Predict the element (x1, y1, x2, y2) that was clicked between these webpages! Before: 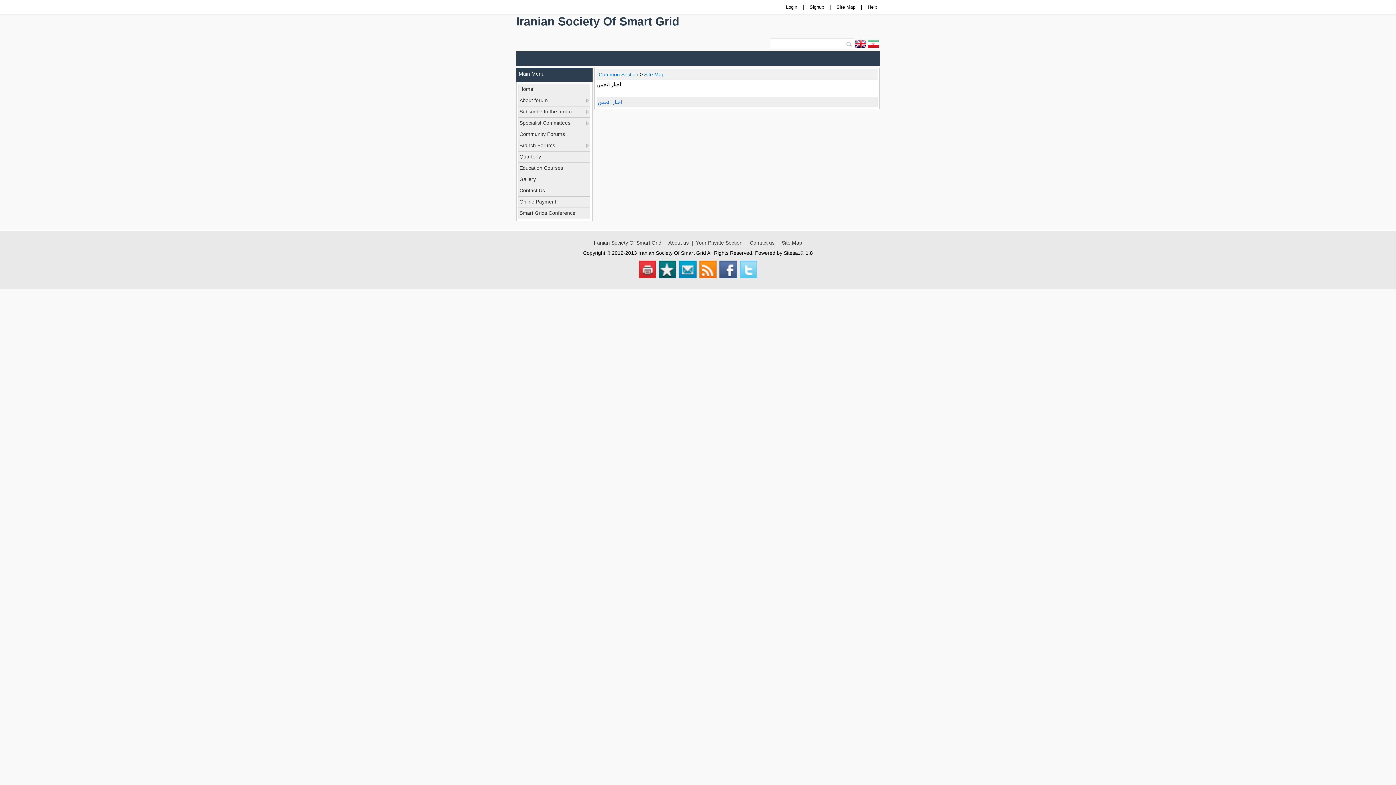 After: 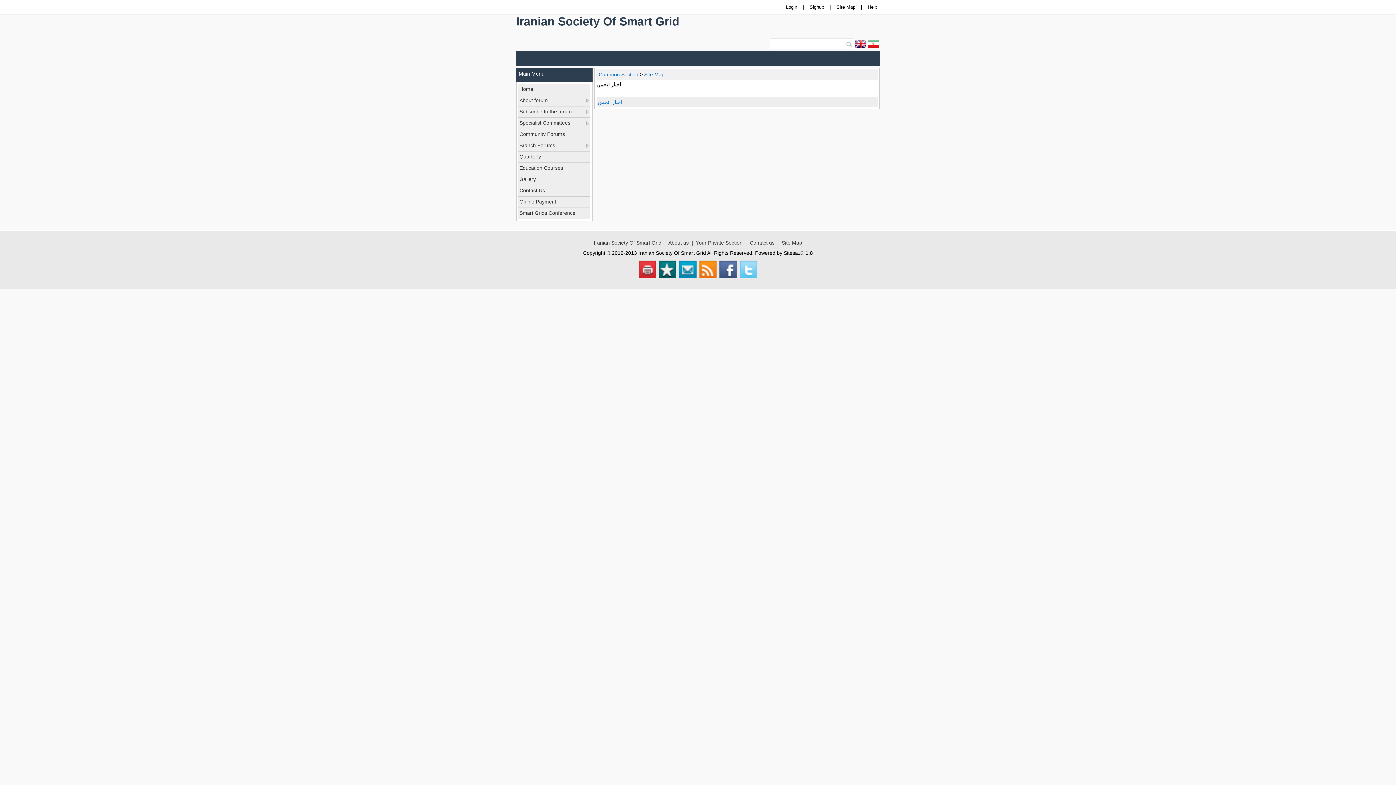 Action: bbox: (658, 260, 676, 278)